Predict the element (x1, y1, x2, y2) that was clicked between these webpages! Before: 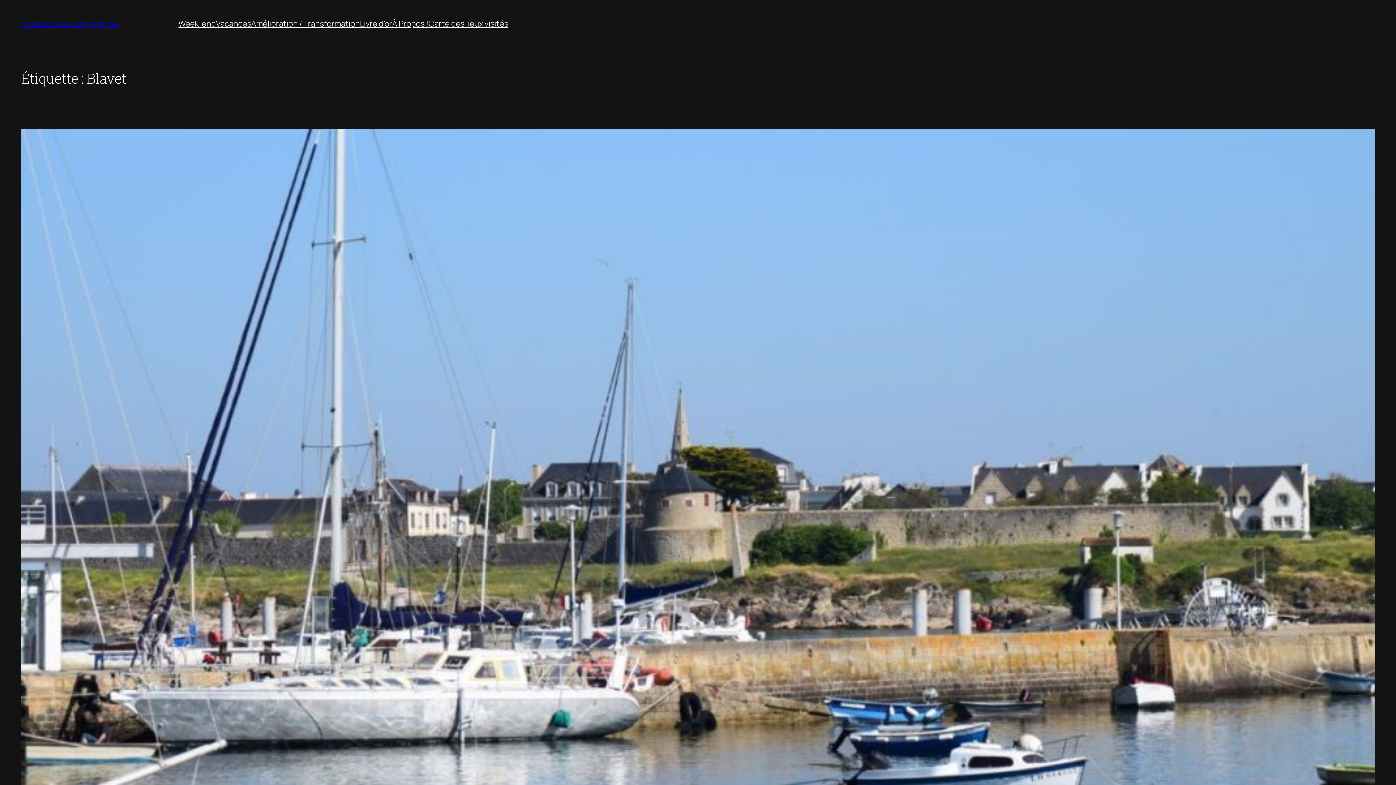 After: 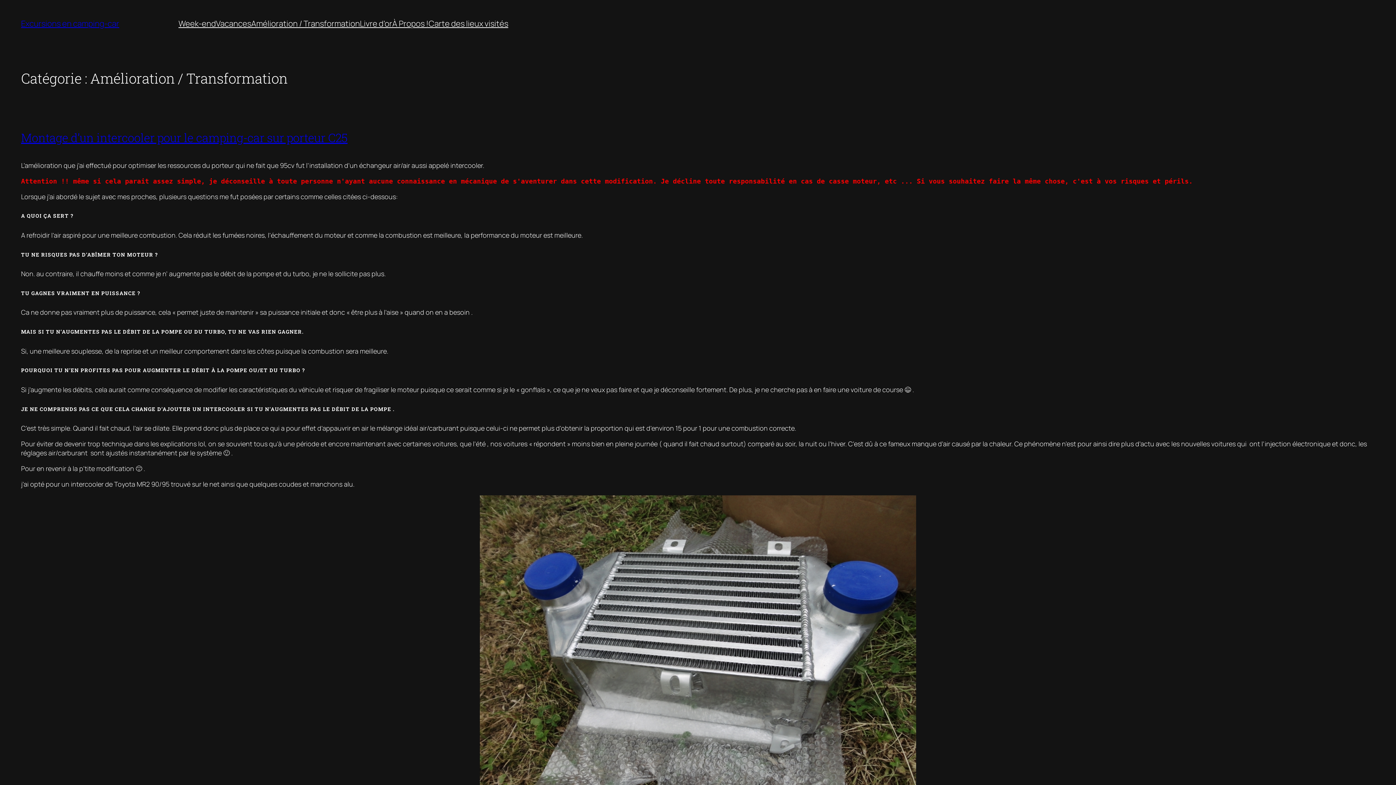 Action: bbox: (251, 18, 360, 29) label: Amélioration / Transformation